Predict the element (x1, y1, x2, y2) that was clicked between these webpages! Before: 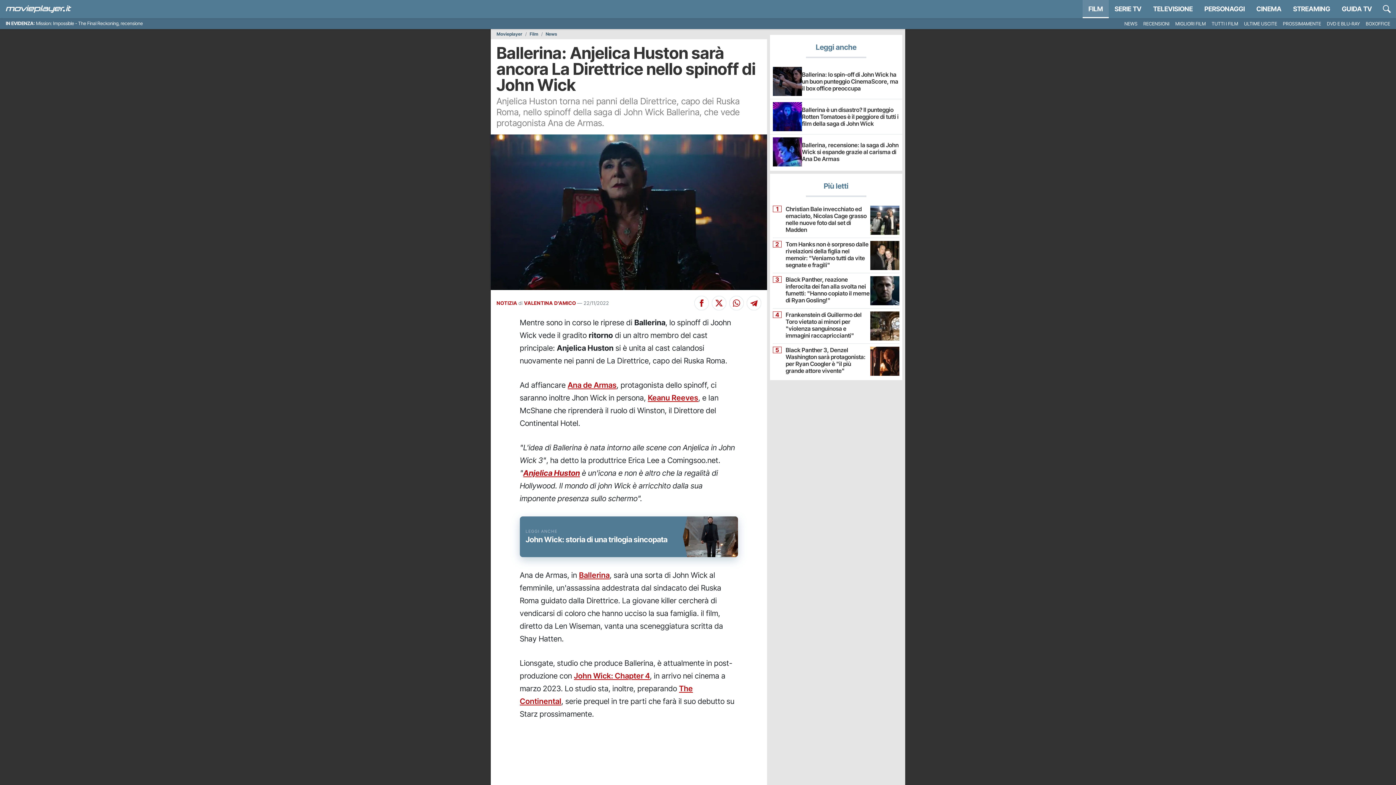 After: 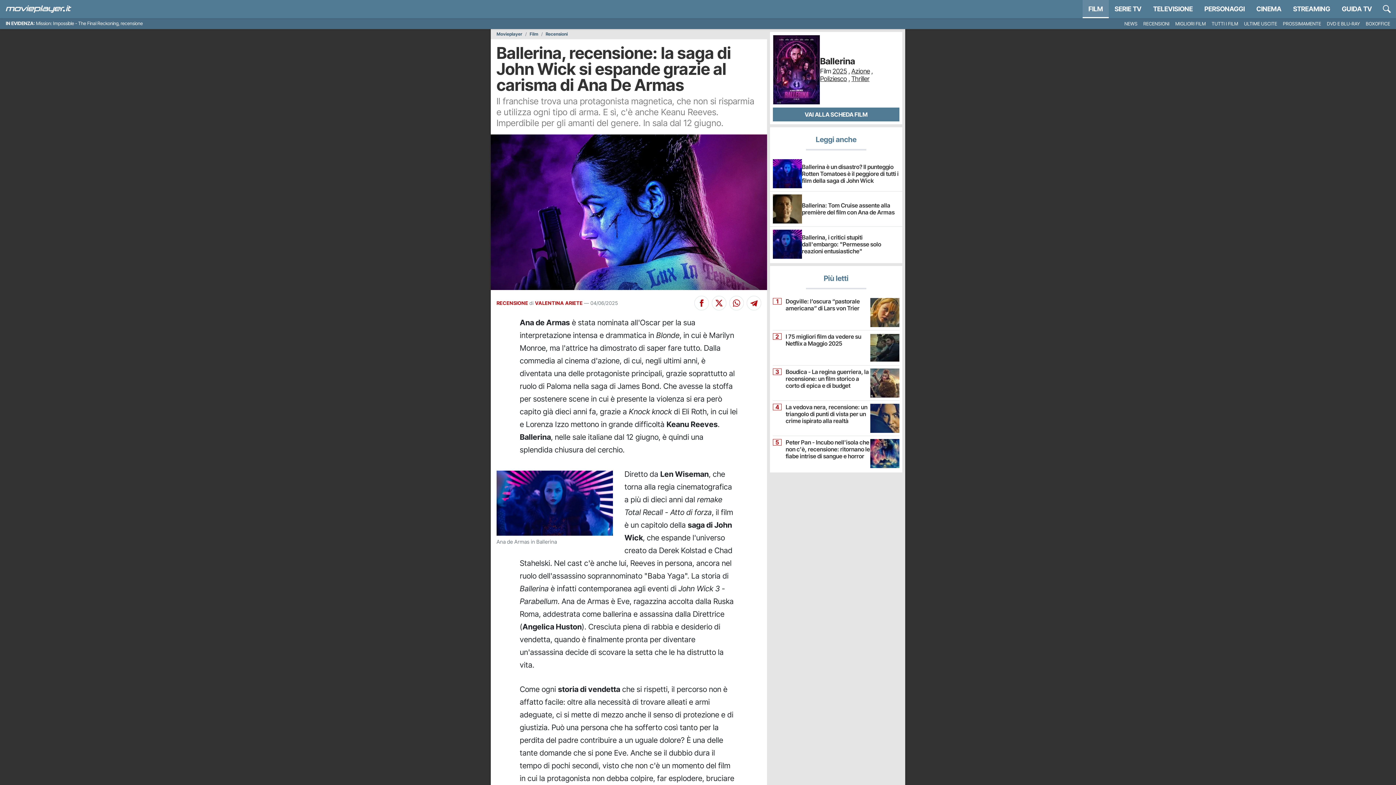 Action: label: Ballerina, recensione: la saga di John Wick si espande grazie al carisma di Ana De Armas bbox: (802, 141, 898, 162)